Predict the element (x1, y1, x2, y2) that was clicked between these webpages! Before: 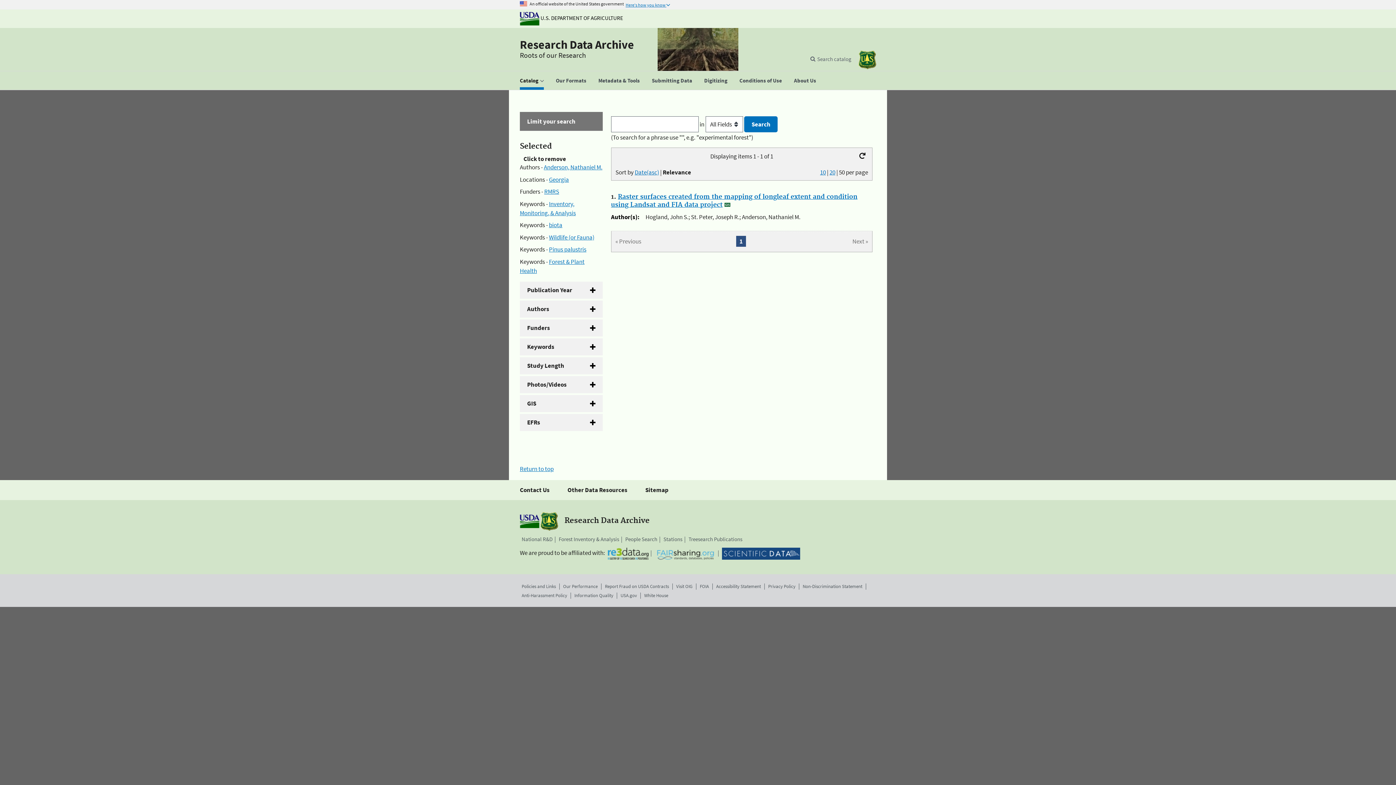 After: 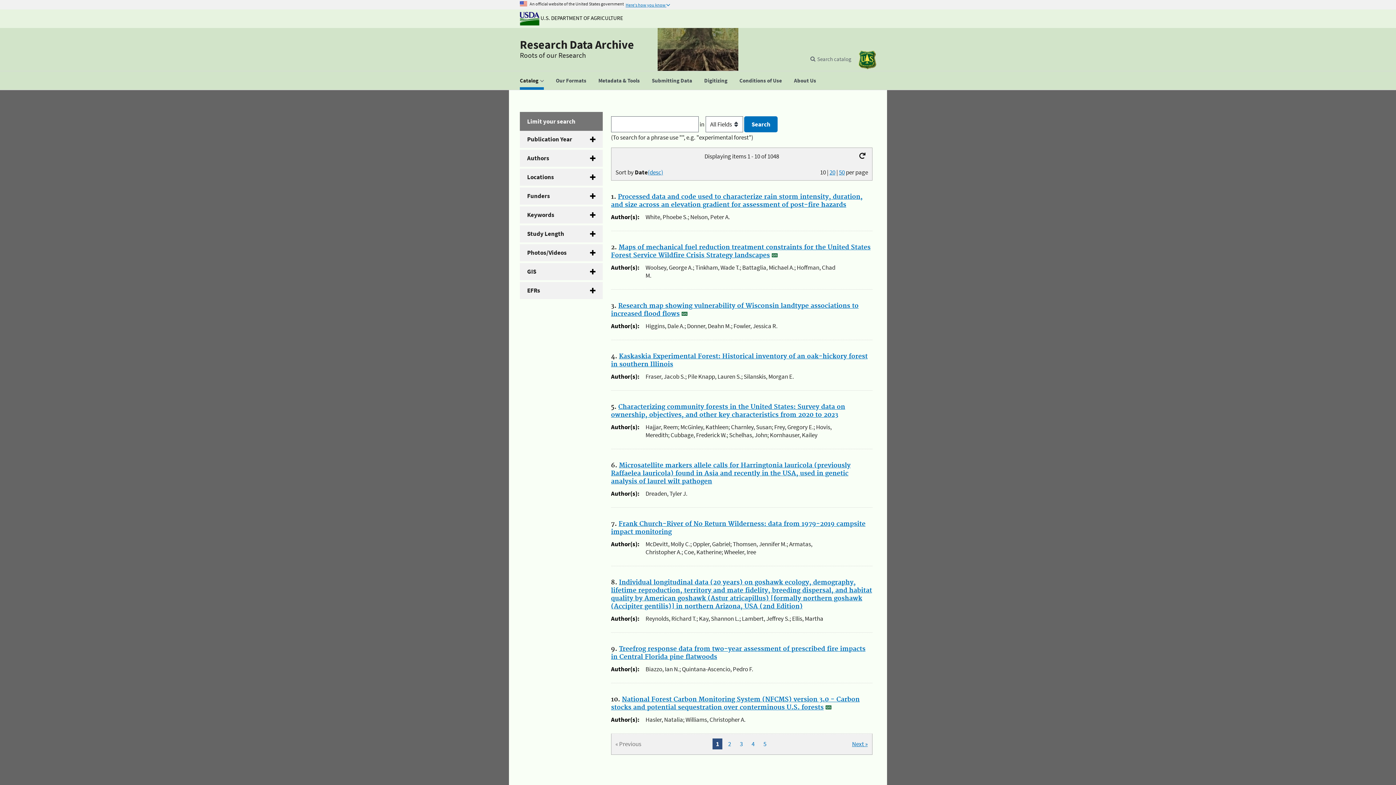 Action: bbox: (855, 151, 868, 160)